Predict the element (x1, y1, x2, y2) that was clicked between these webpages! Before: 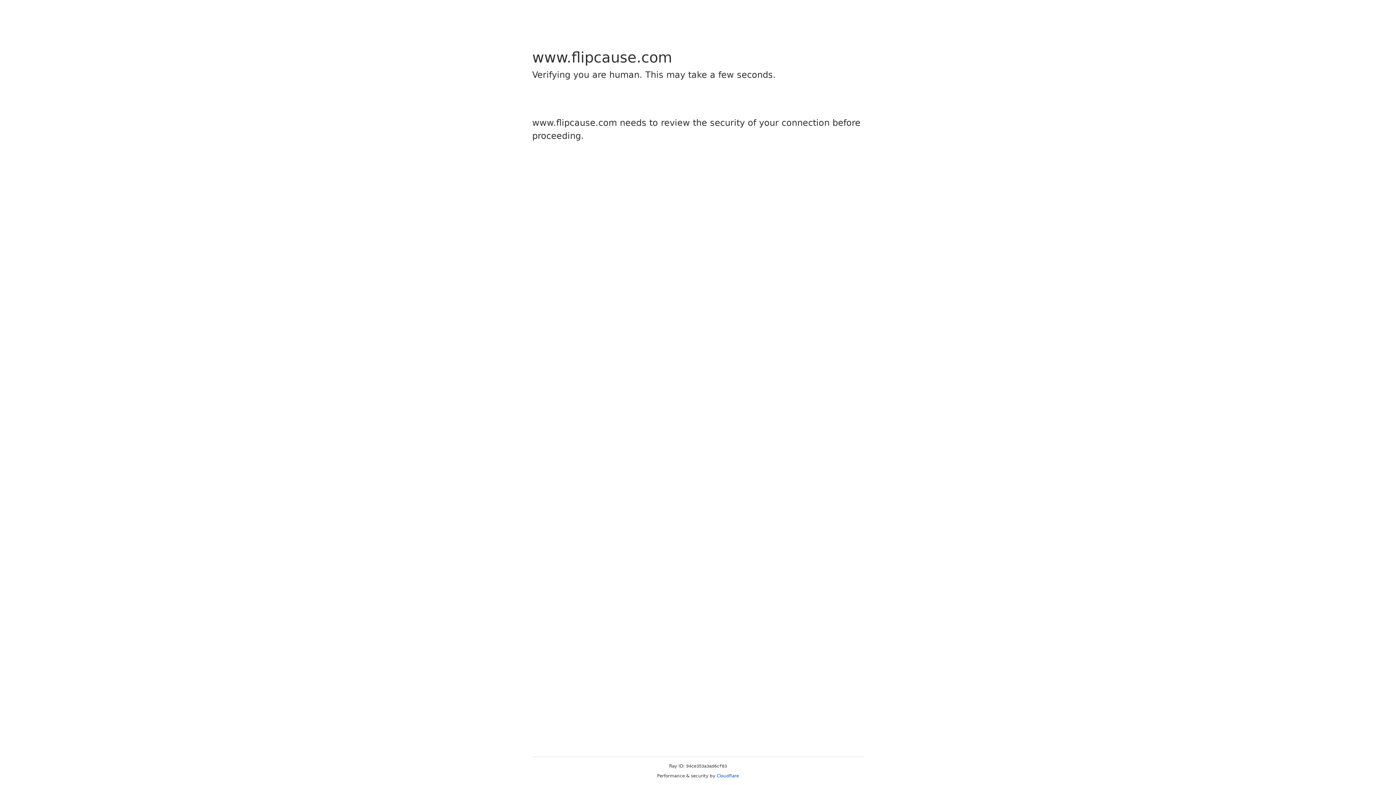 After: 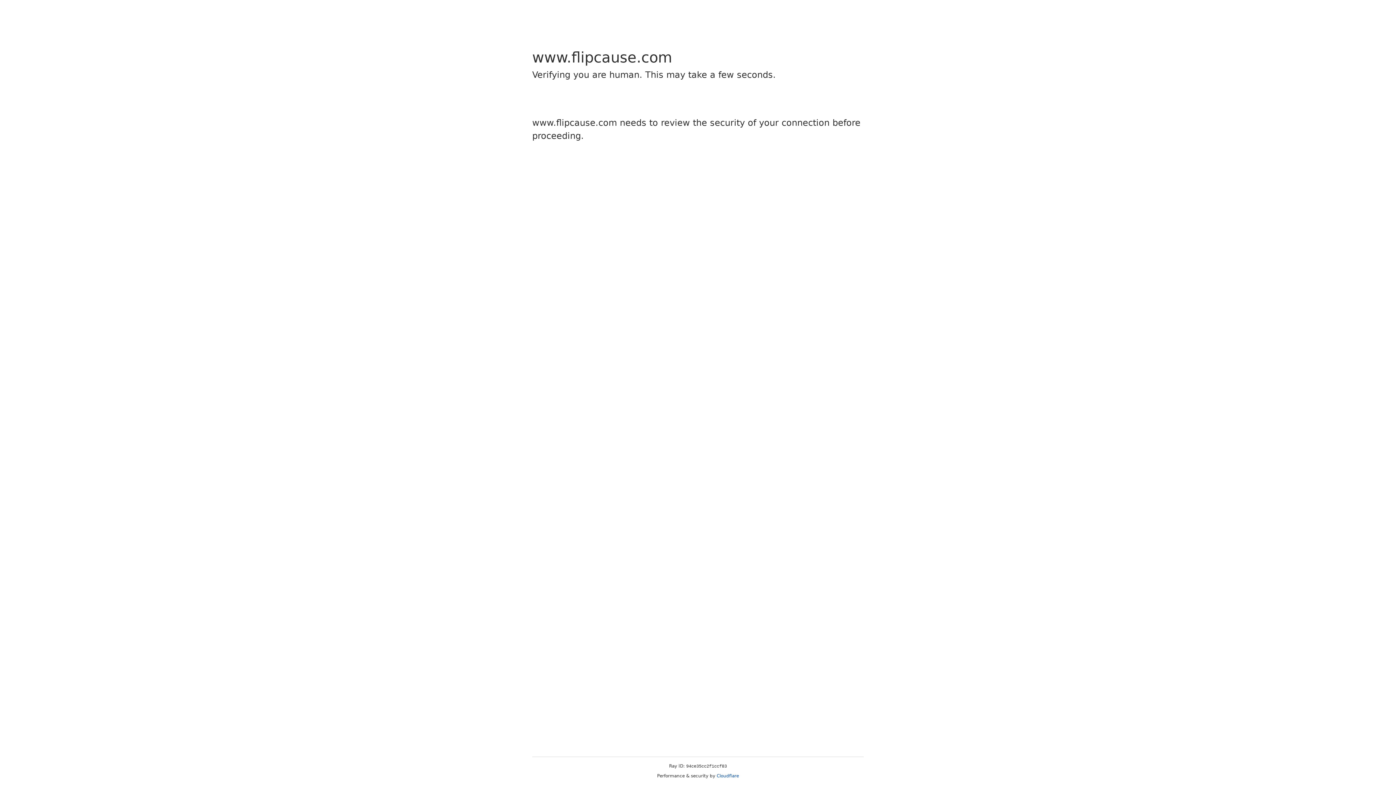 Action: label: Cloudflare bbox: (716, 773, 739, 778)